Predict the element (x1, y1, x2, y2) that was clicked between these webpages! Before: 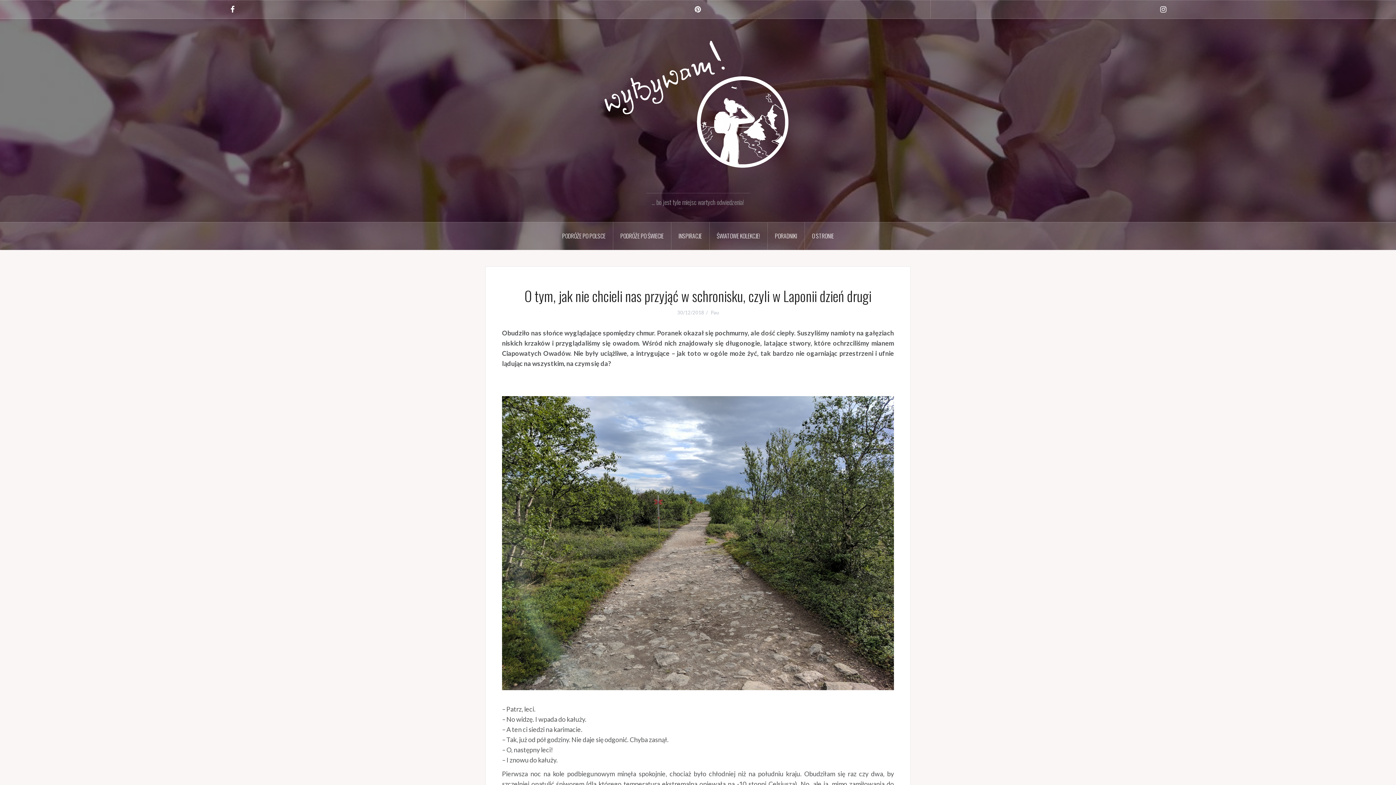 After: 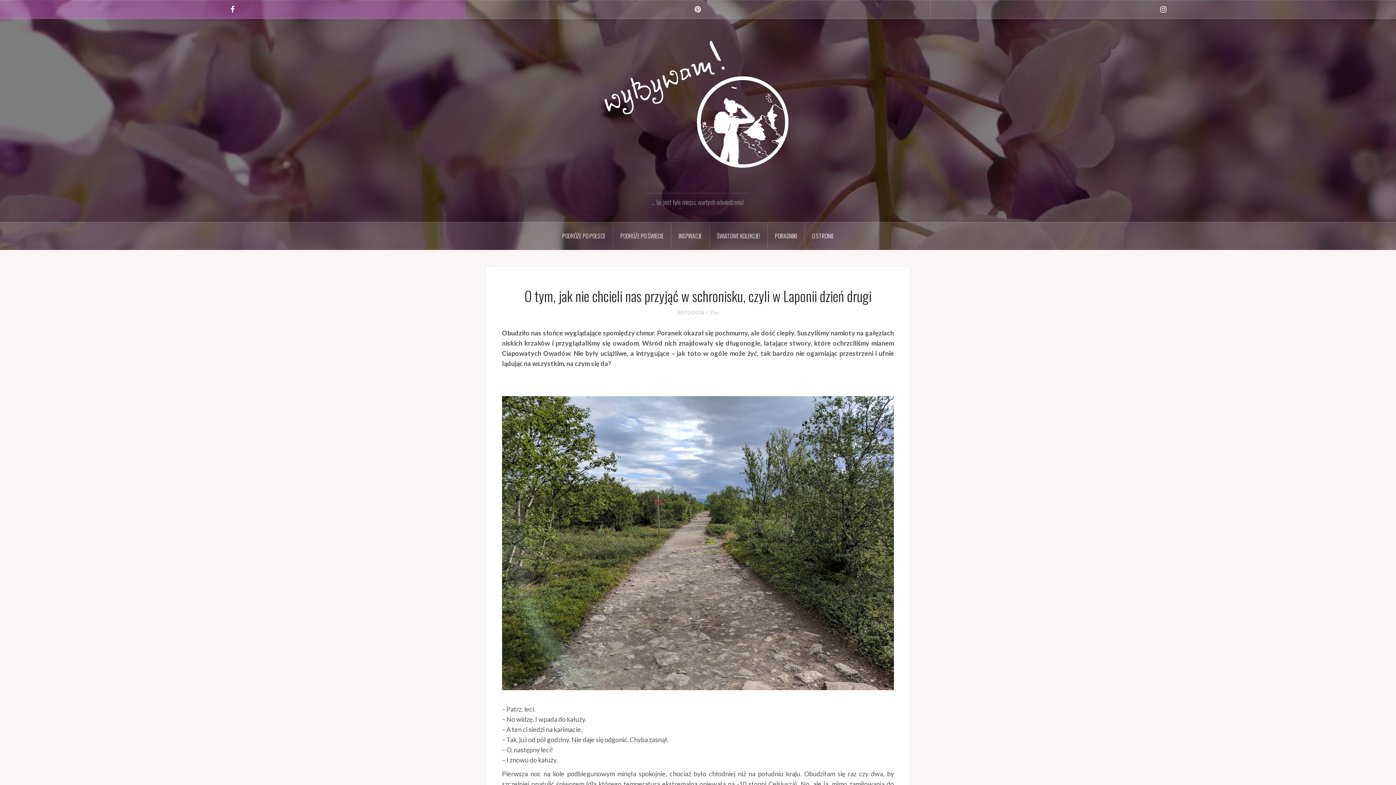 Action: bbox: (0, 0, 465, 18) label: facebook